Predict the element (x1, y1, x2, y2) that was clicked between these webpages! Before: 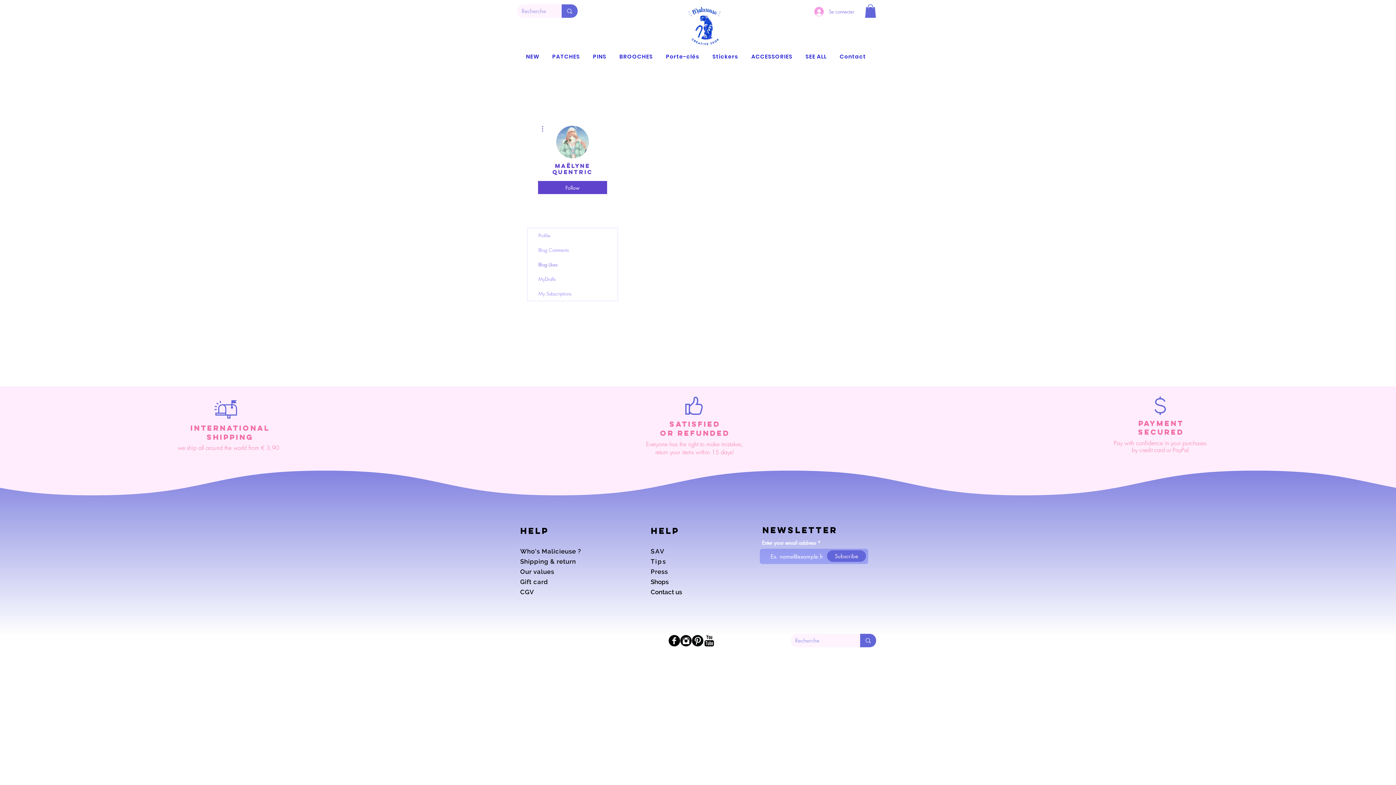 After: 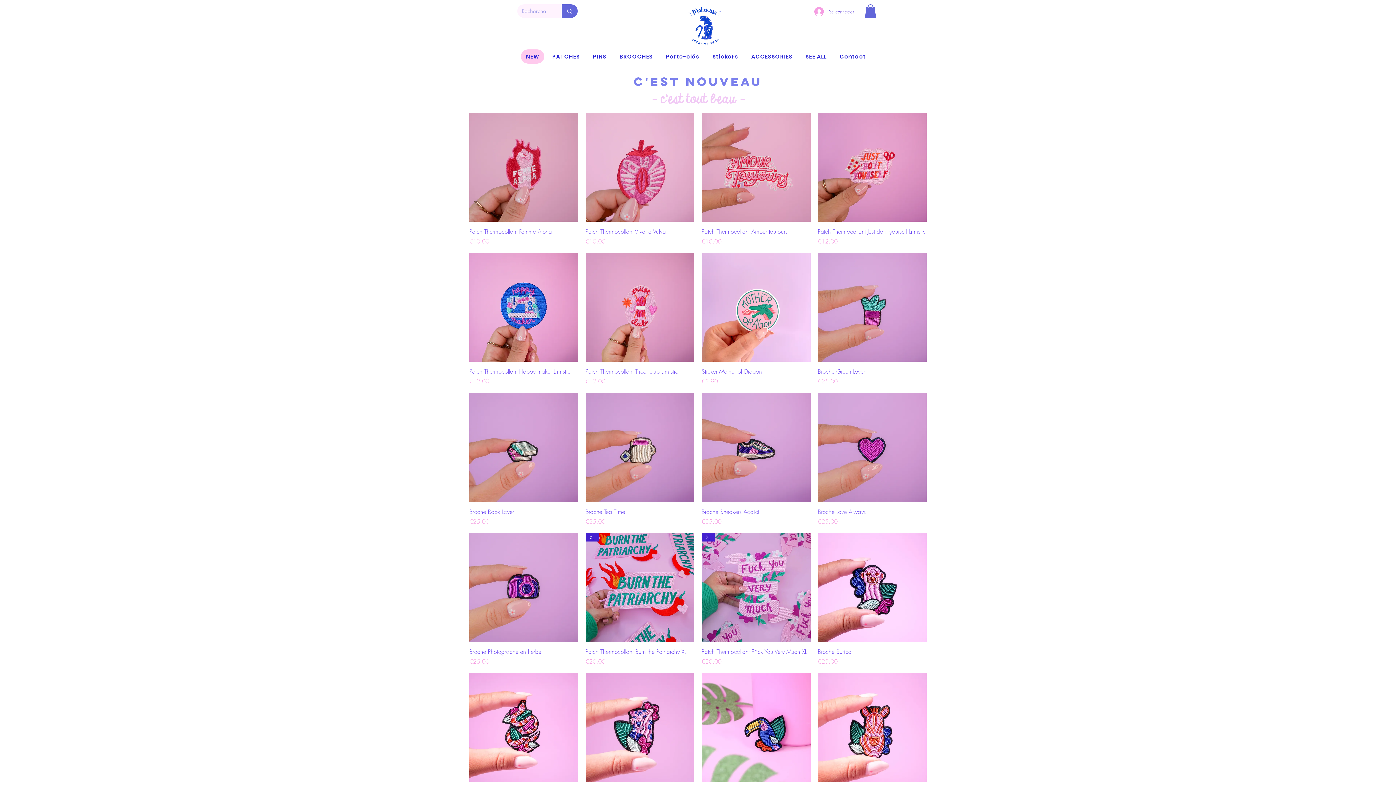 Action: label: NEW bbox: (521, 49, 544, 63)